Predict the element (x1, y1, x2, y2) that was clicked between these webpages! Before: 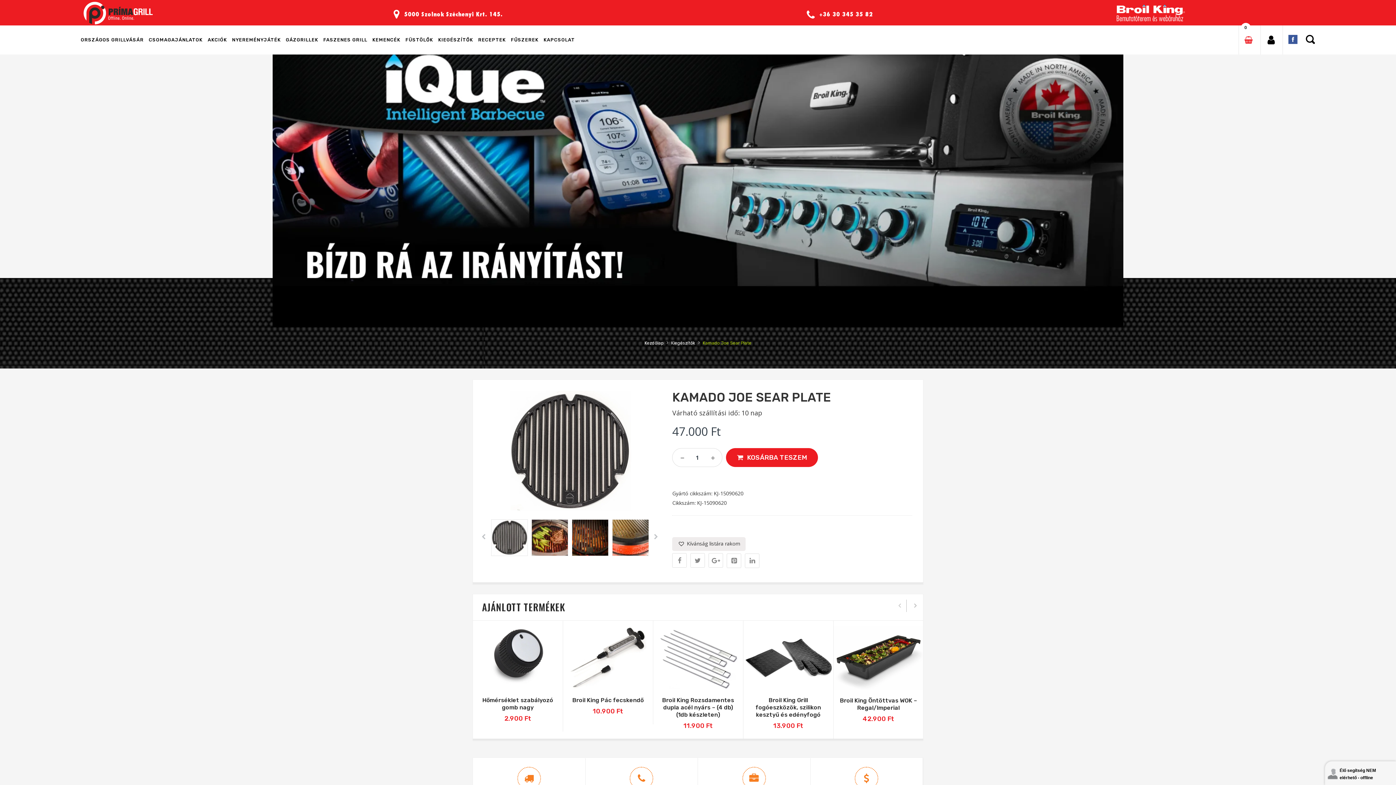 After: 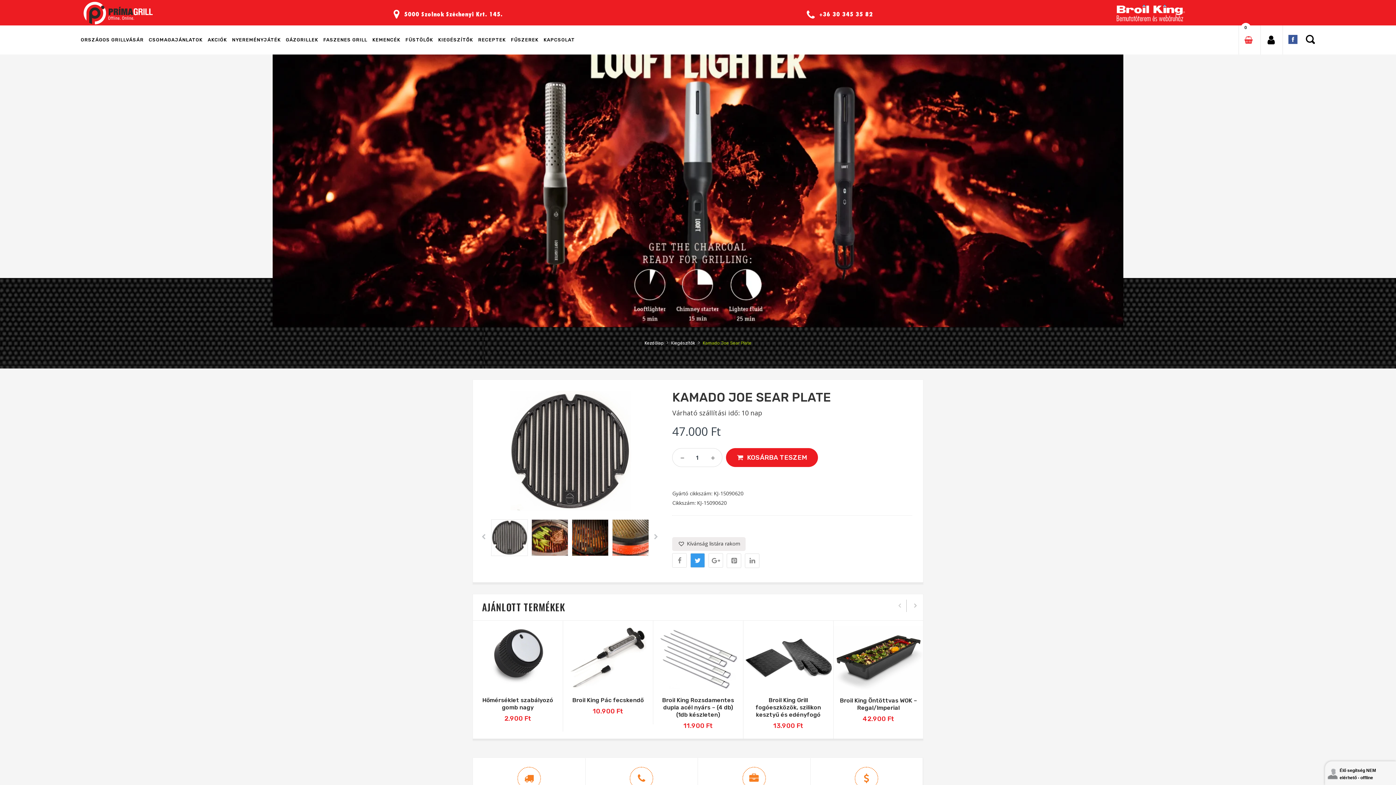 Action: label: Share this page with Twitter bbox: (690, 553, 705, 568)